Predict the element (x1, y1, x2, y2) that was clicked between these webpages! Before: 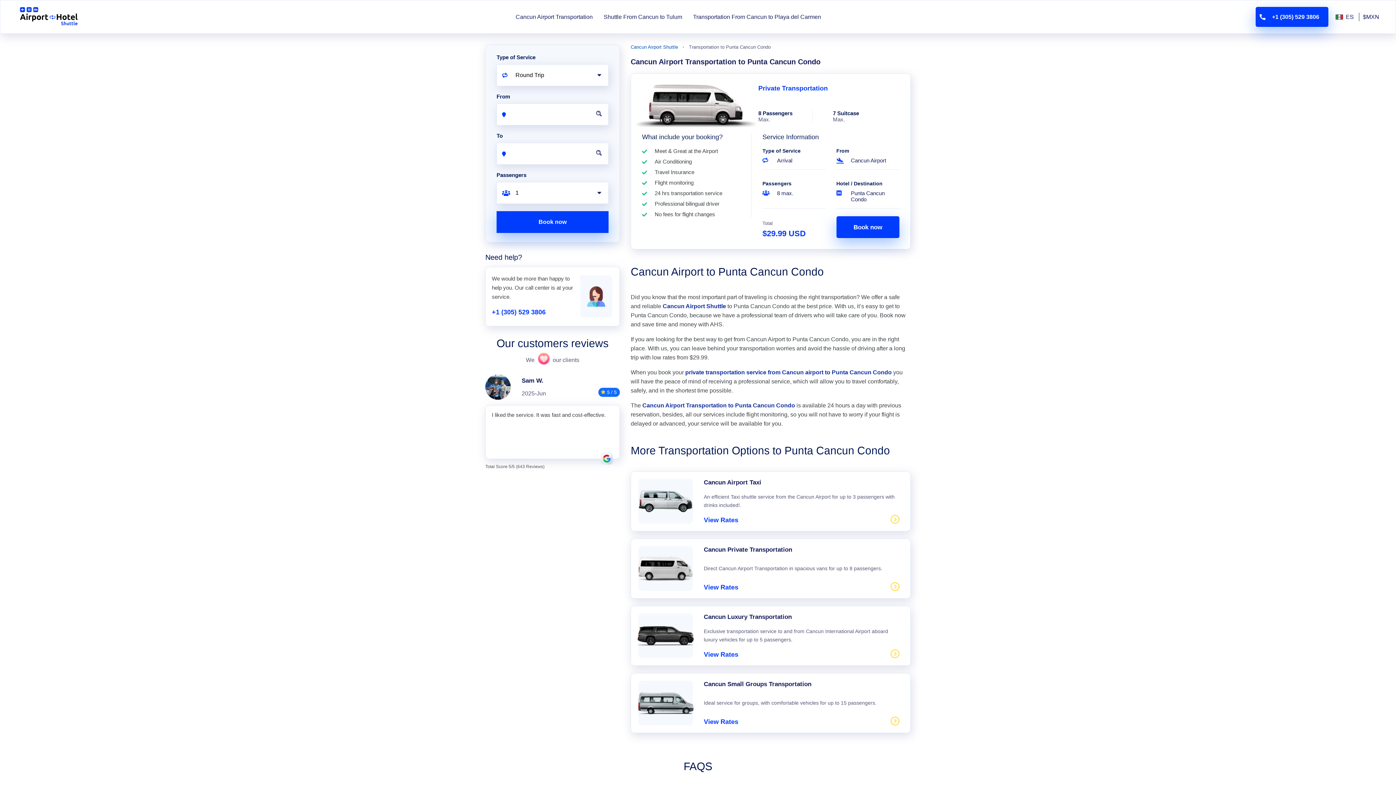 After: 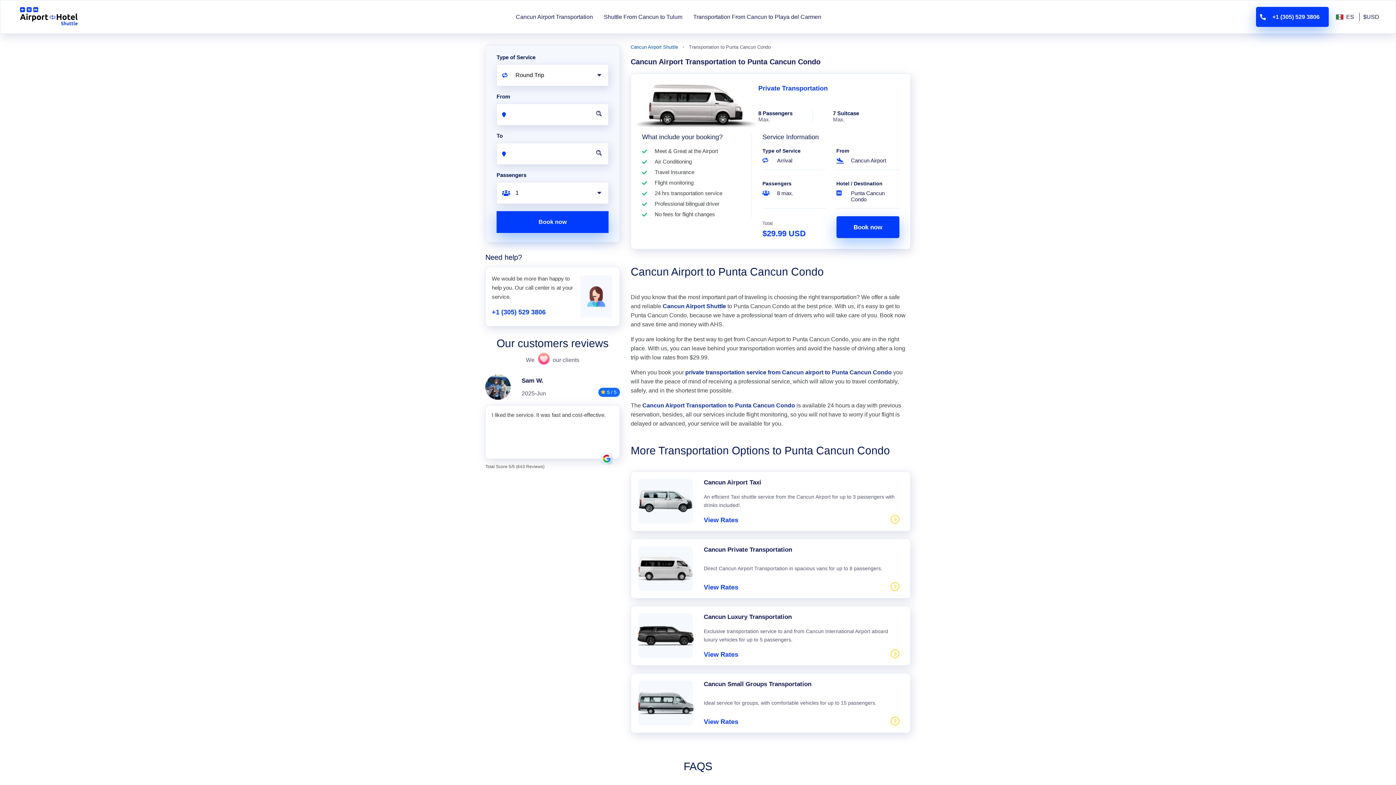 Action: label: $MXN bbox: (1363, 13, 1379, 20)